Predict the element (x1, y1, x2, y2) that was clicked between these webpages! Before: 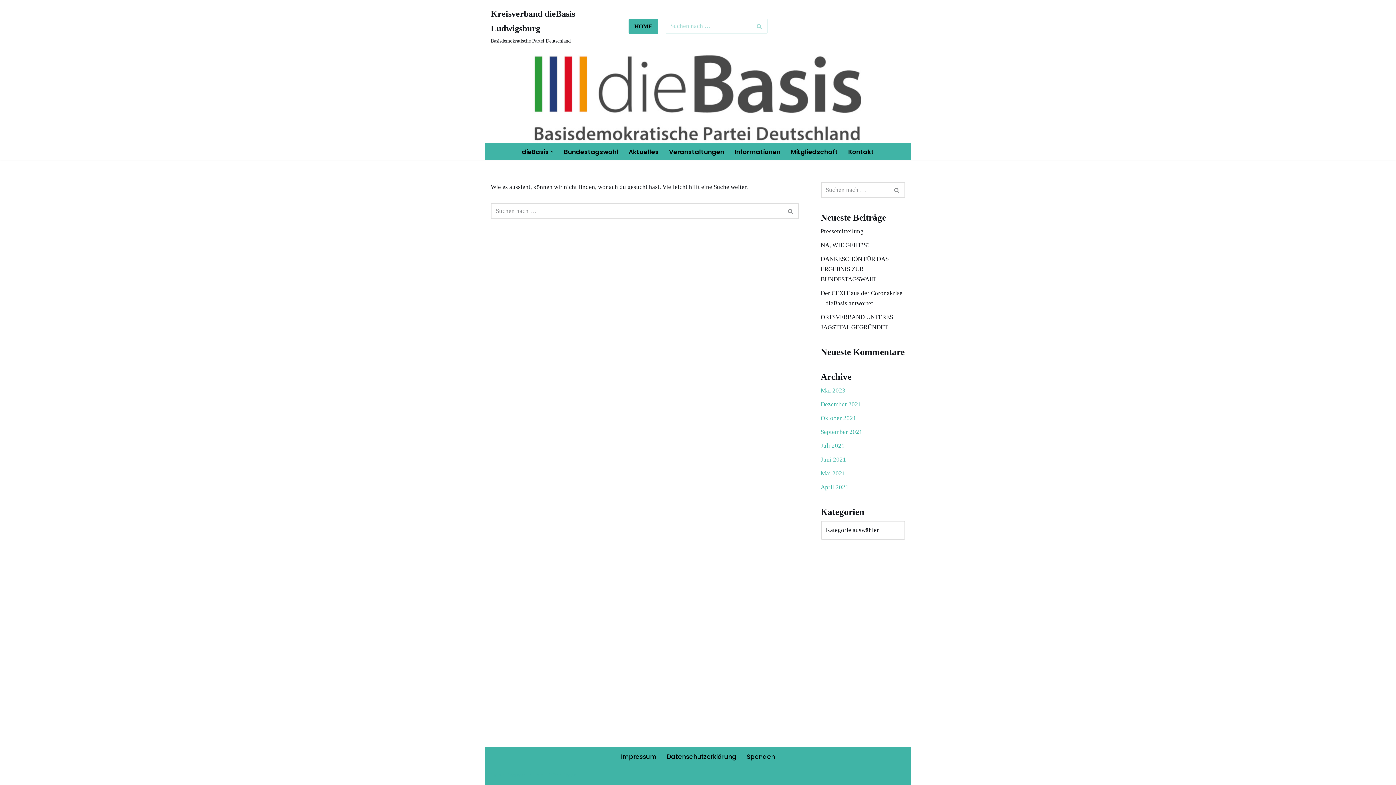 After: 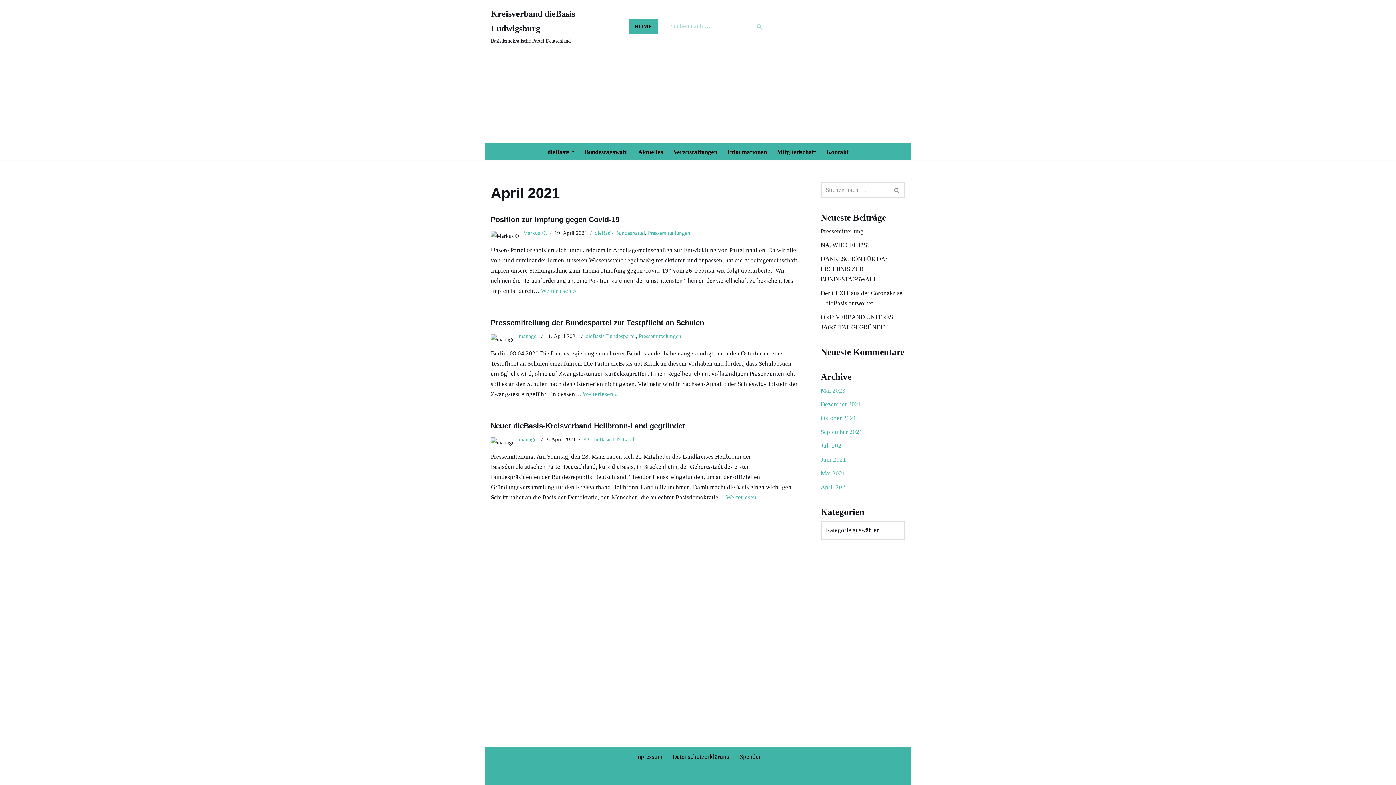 Action: label: April 2021 bbox: (820, 484, 848, 490)